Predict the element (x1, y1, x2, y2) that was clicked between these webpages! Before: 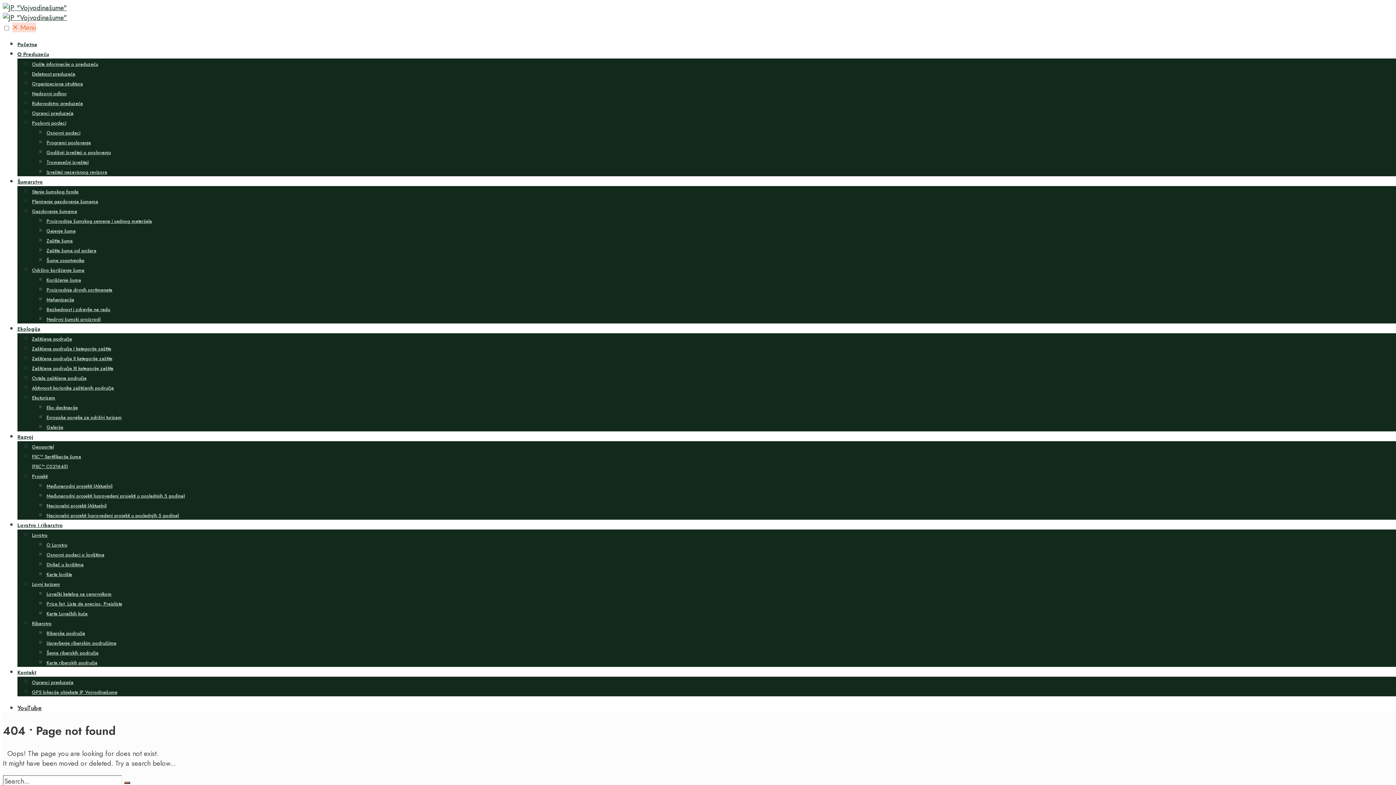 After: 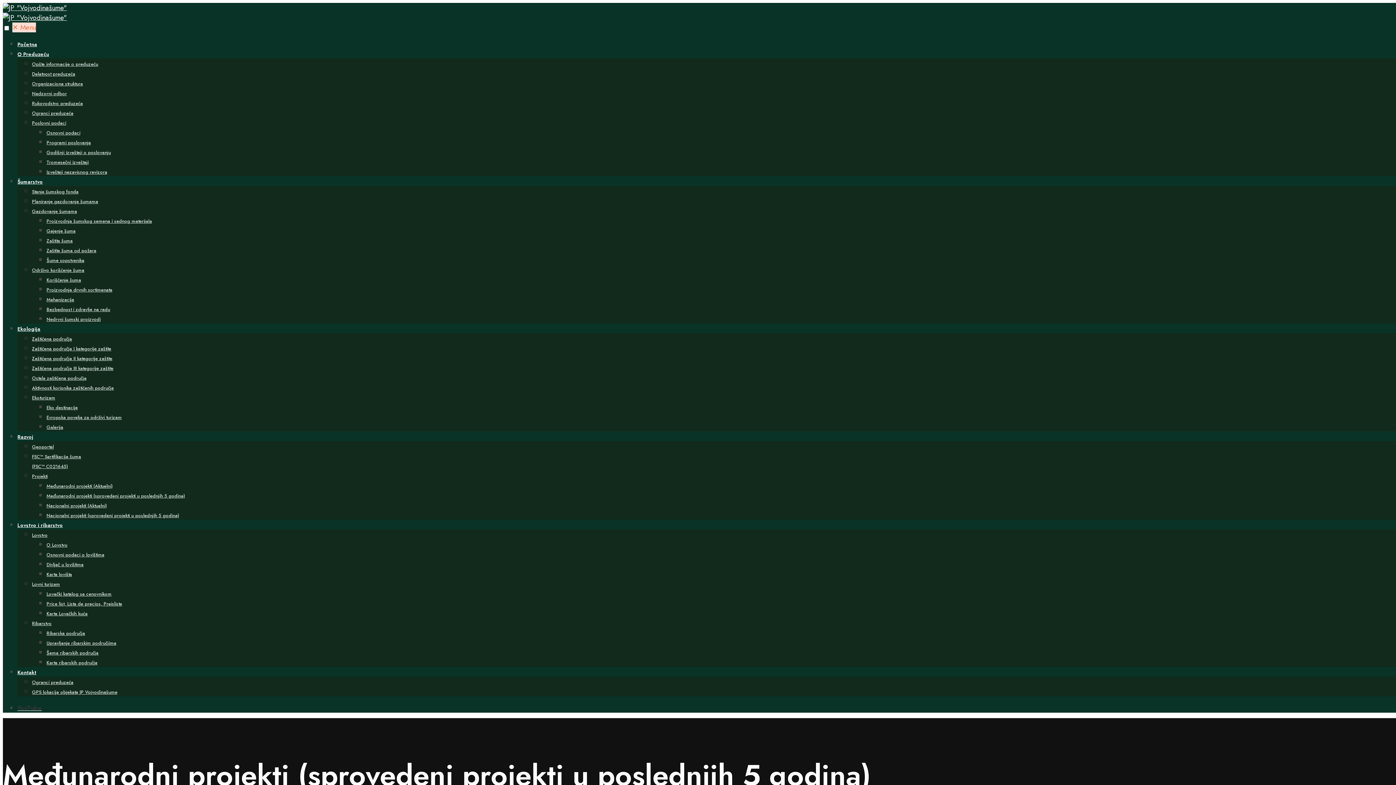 Action: bbox: (46, 492, 185, 499) label: Međunarodni projekti (sprovedeni projekti u poslednjih 5 godina)